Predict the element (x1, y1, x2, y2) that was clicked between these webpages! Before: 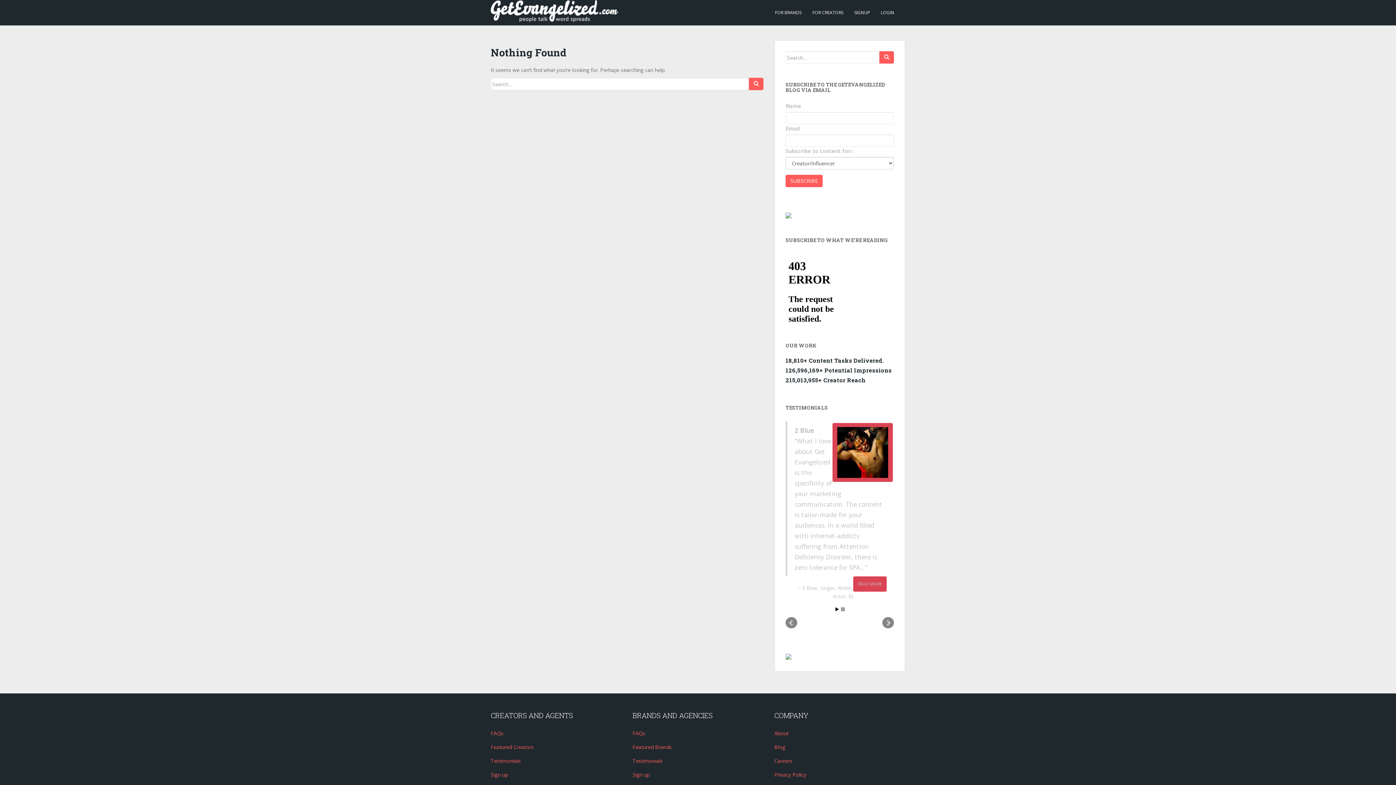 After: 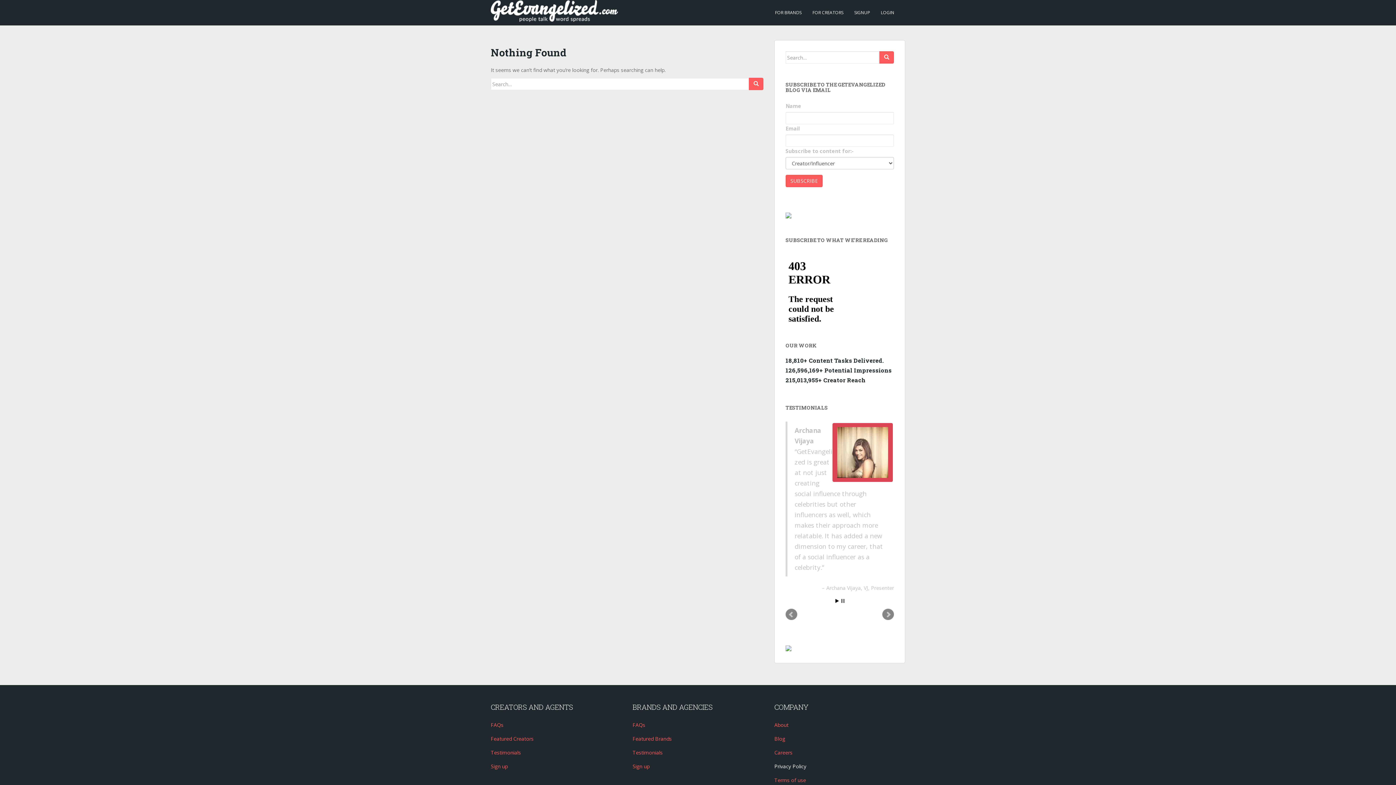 Action: label: Privacy Policy bbox: (774, 752, 806, 759)